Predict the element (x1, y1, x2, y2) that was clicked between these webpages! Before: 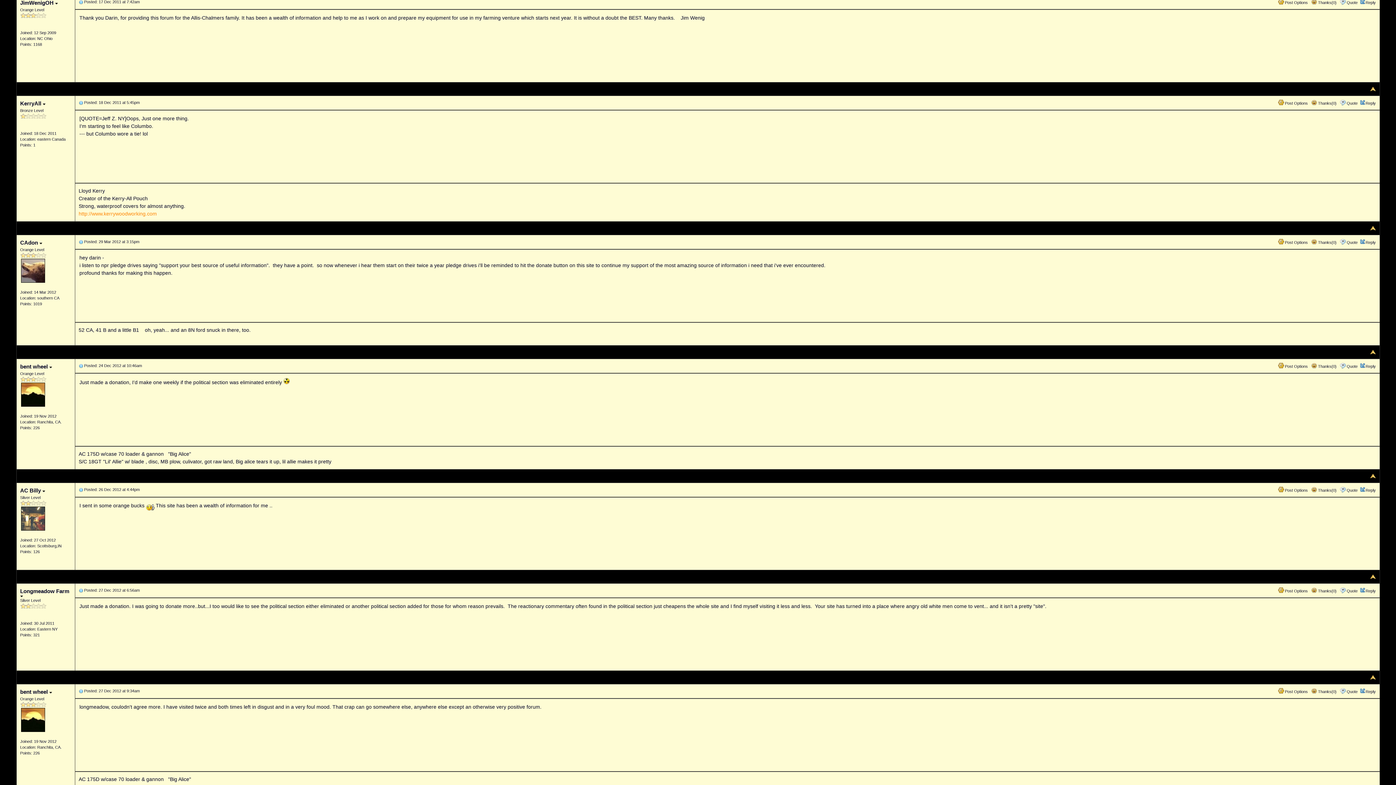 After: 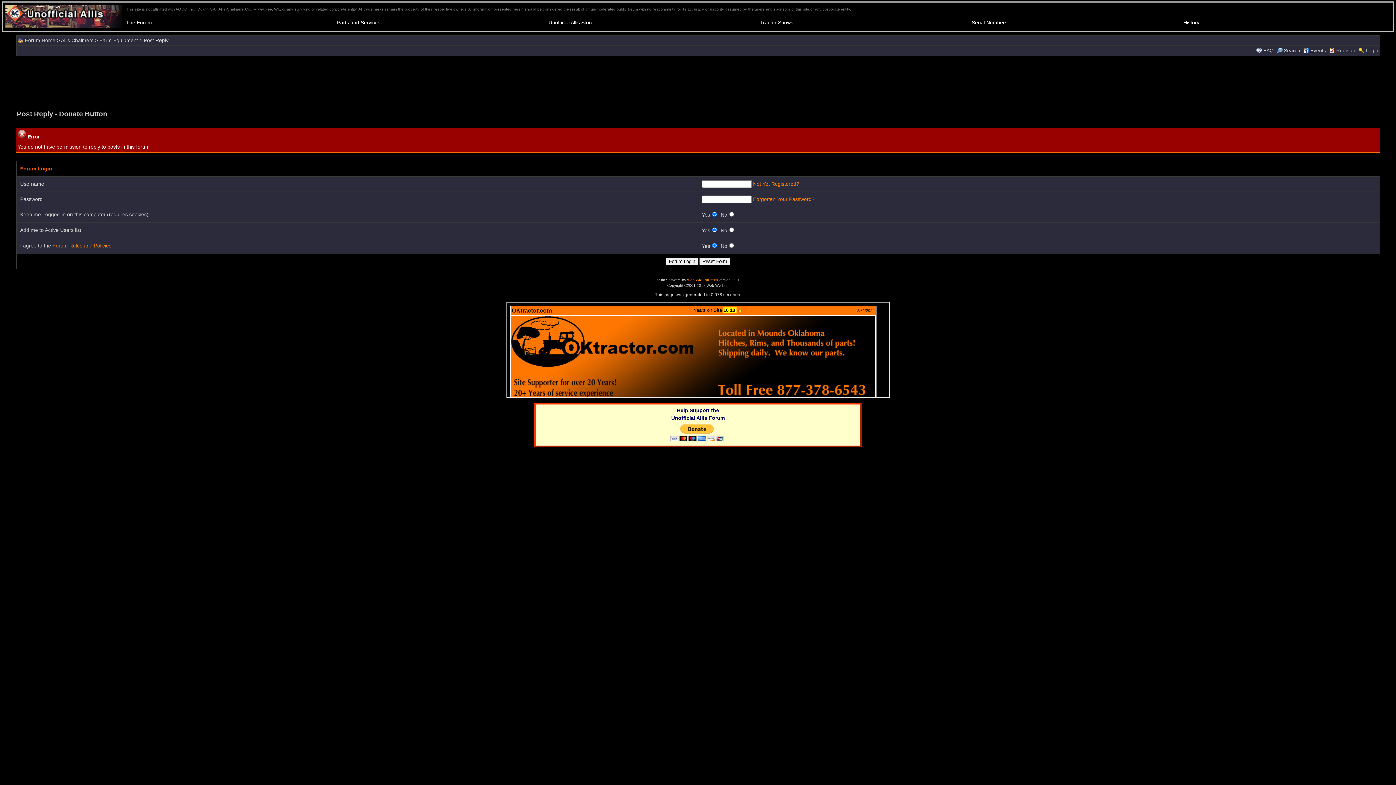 Action: label: Reply bbox: (1366, 589, 1376, 593)